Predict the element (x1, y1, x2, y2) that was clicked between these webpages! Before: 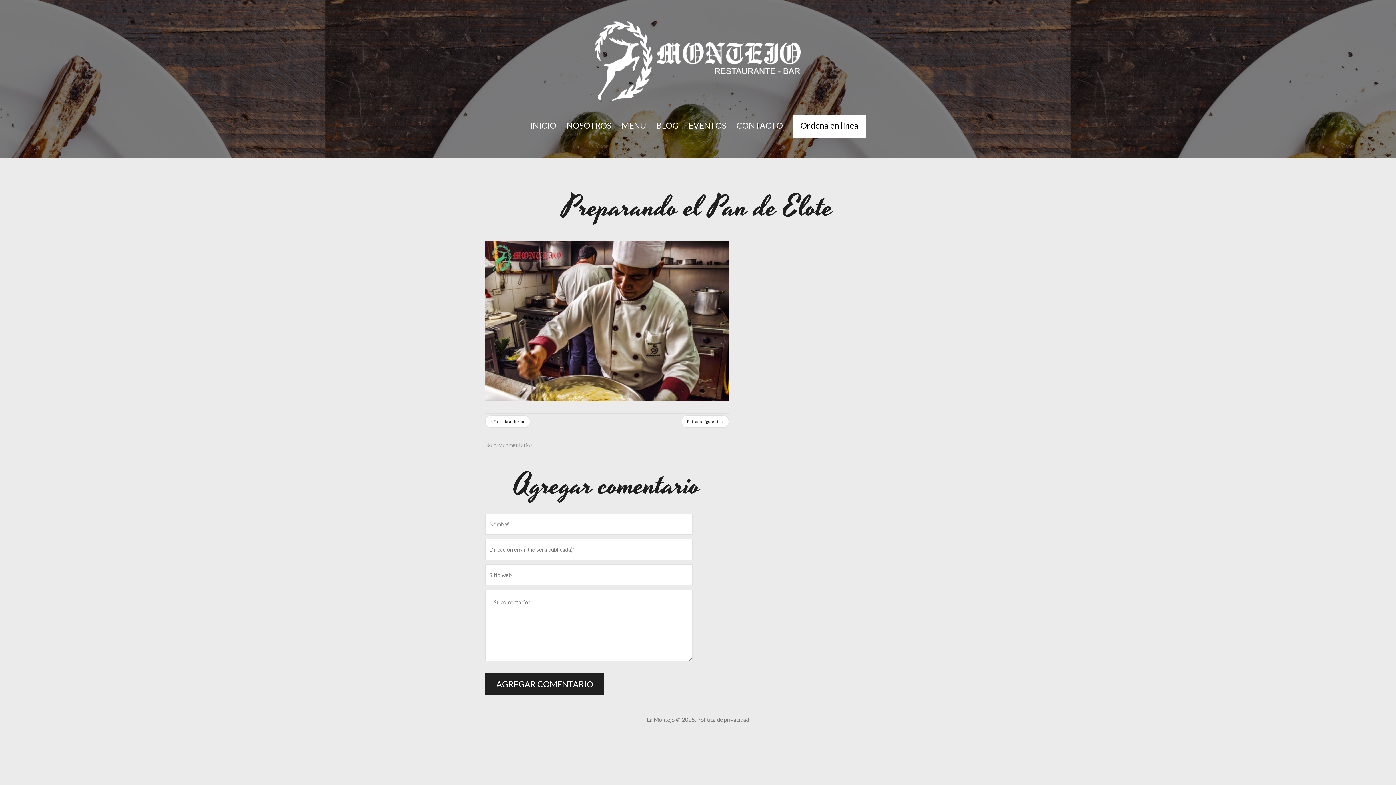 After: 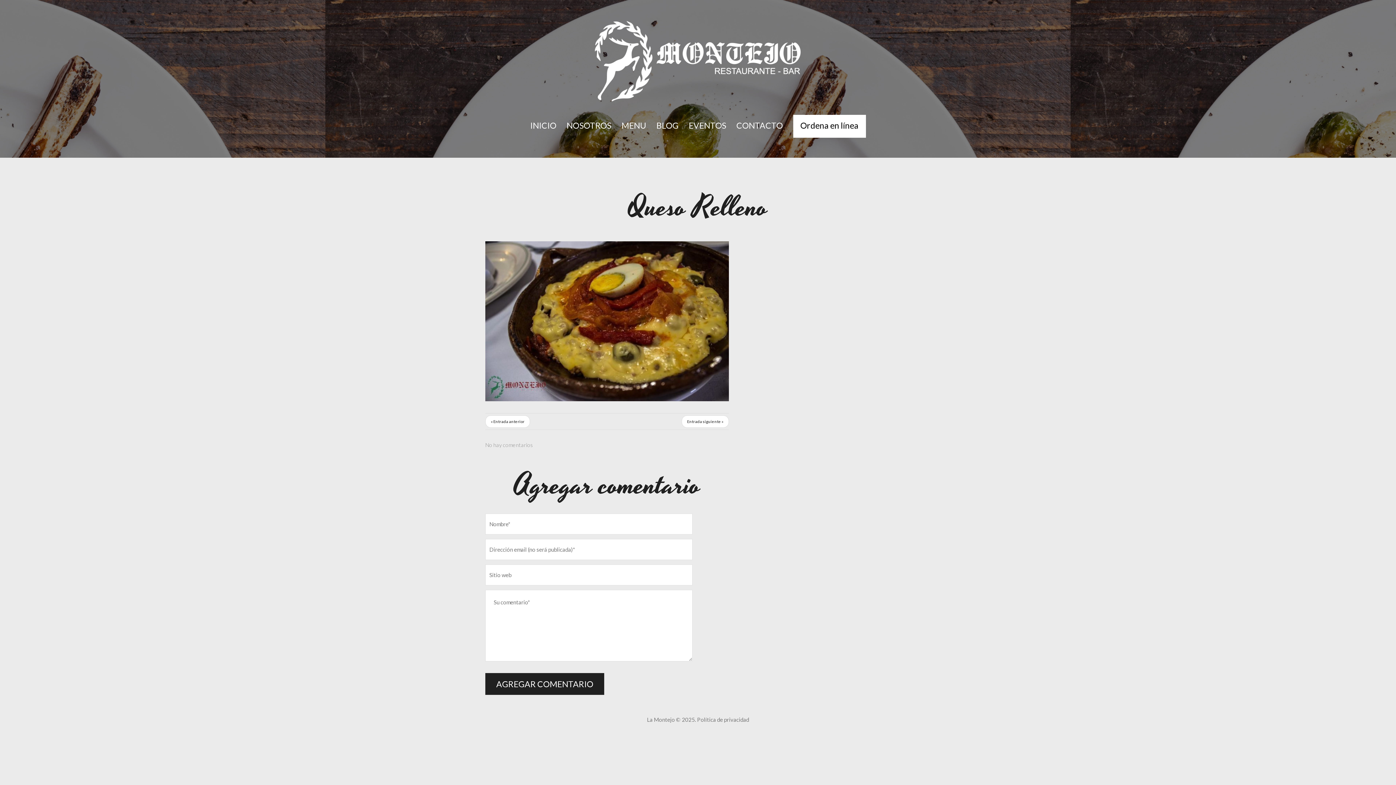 Action: label: Entrada siguiente » bbox: (681, 415, 729, 427)